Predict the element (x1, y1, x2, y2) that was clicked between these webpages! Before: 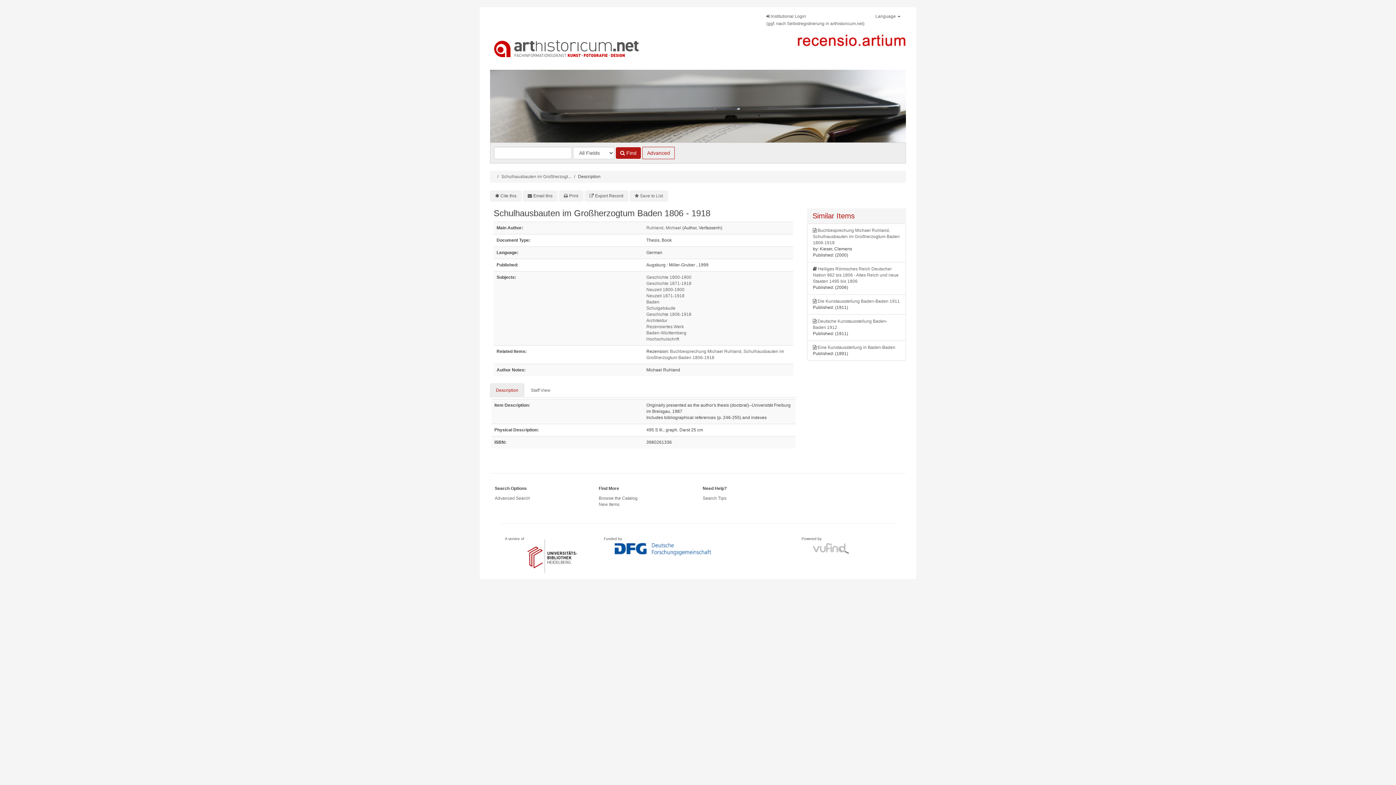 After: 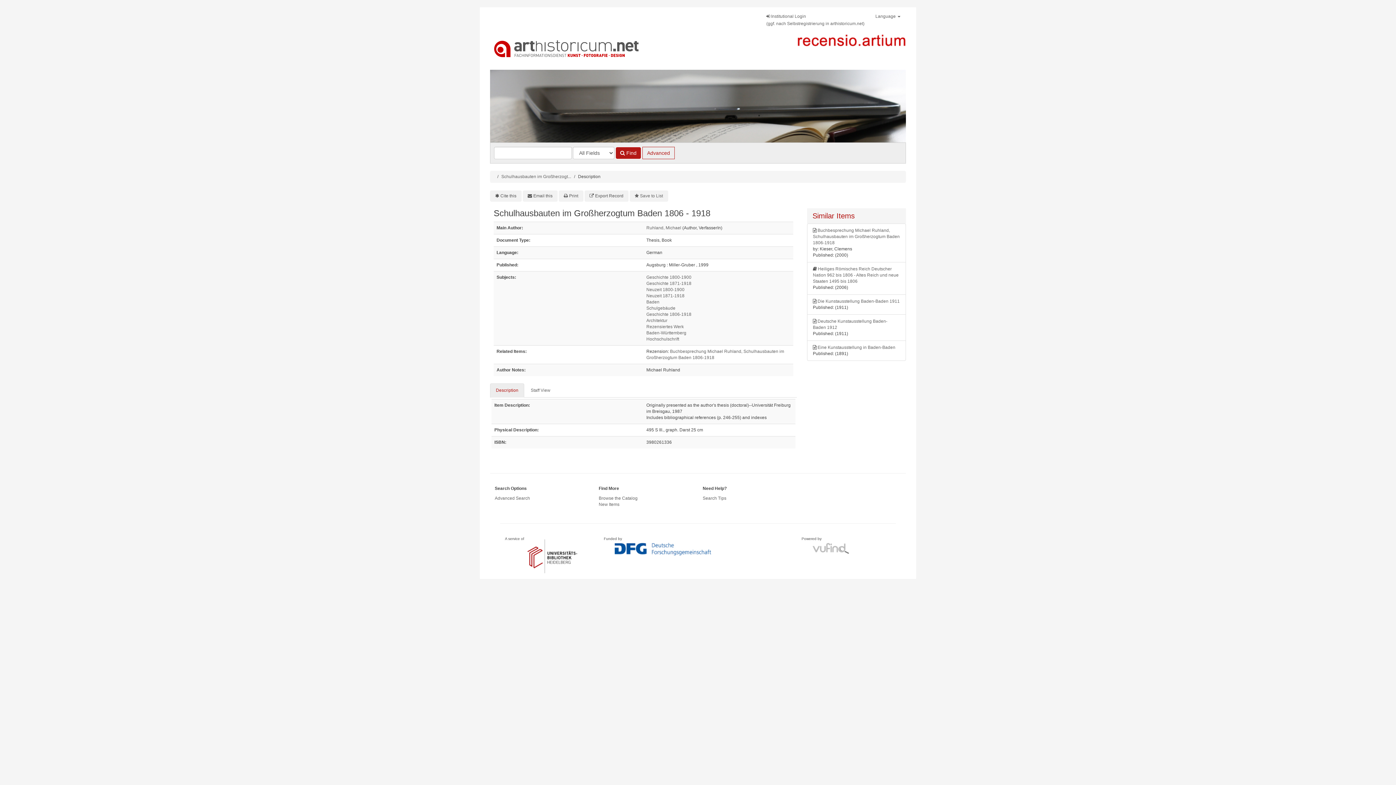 Action: label: Description bbox: (490, 383, 524, 397)